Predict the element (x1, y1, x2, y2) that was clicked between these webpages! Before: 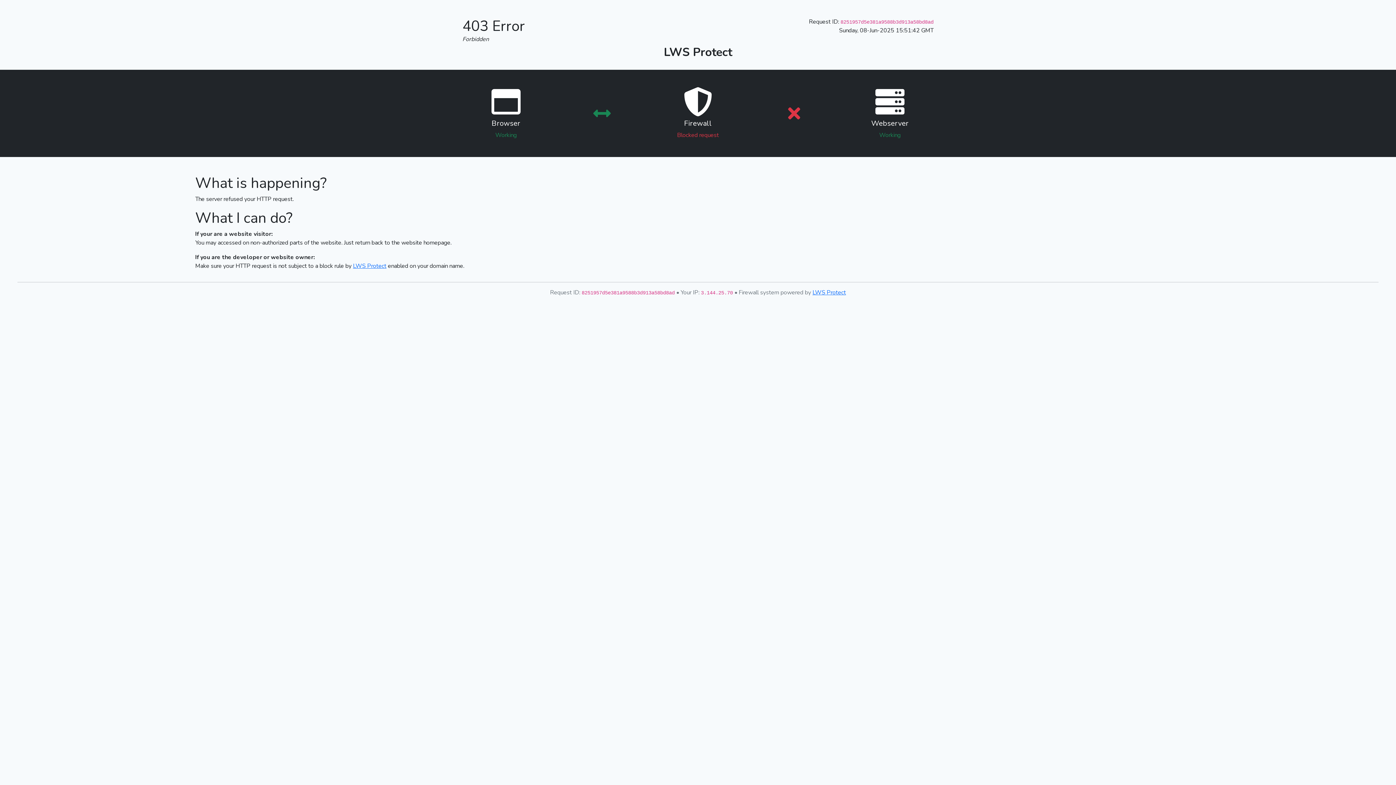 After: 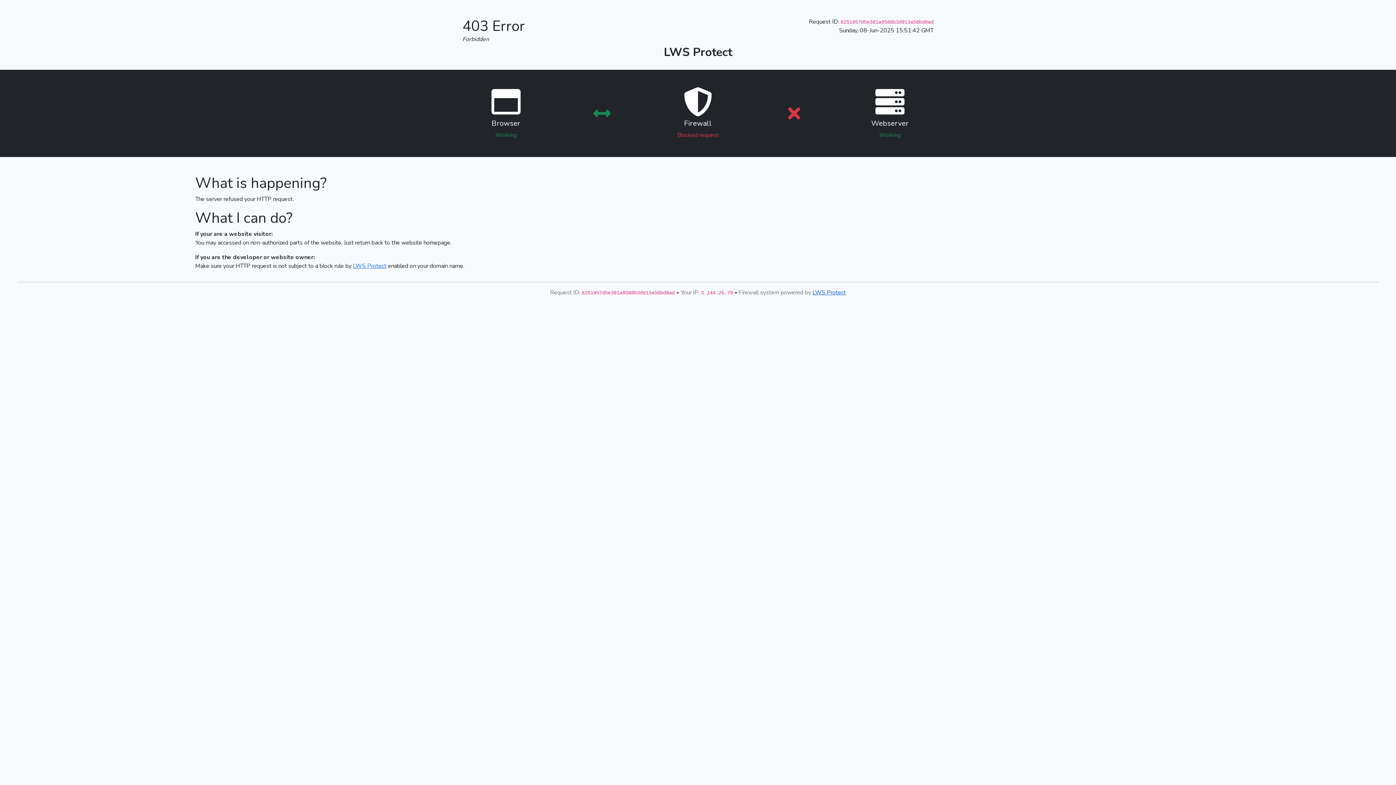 Action: bbox: (812, 288, 846, 296) label: LWS Protect